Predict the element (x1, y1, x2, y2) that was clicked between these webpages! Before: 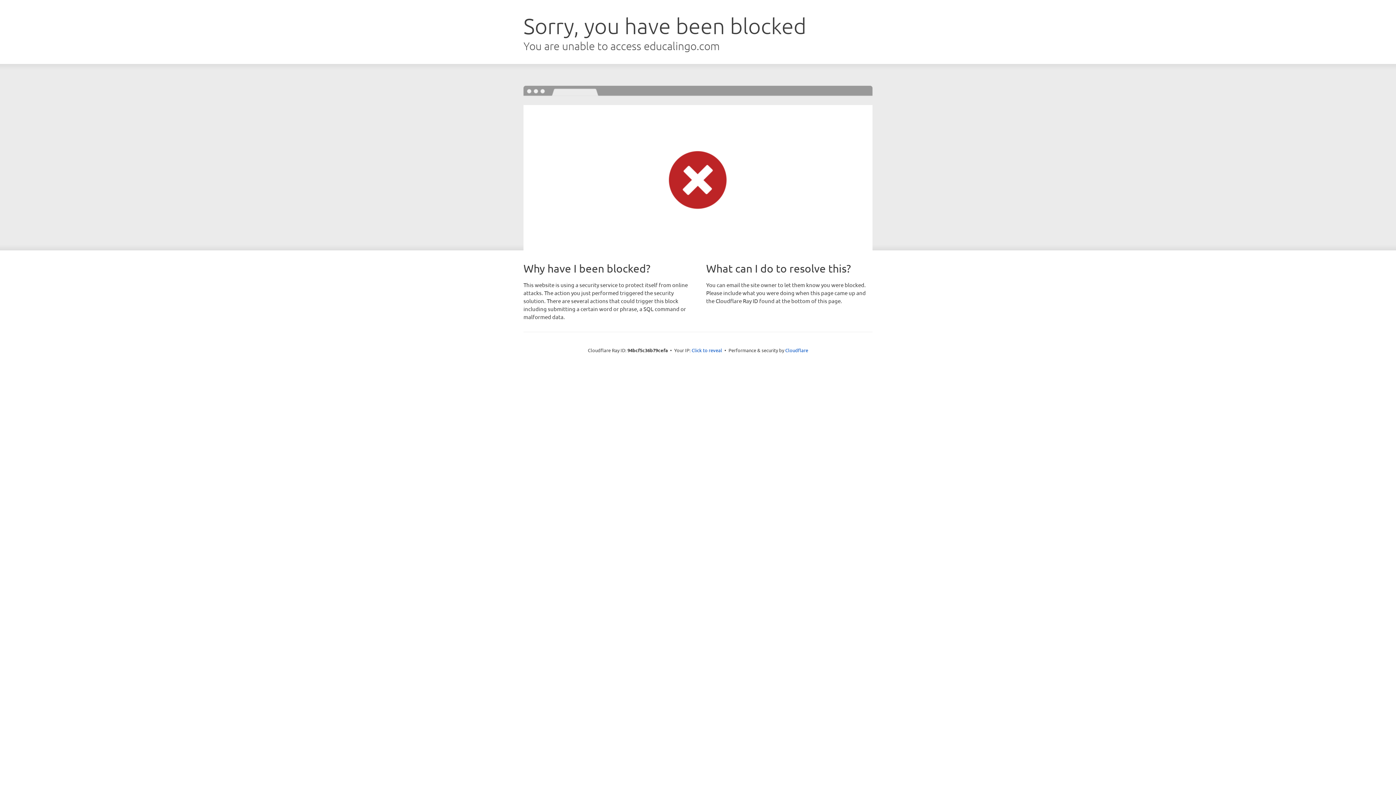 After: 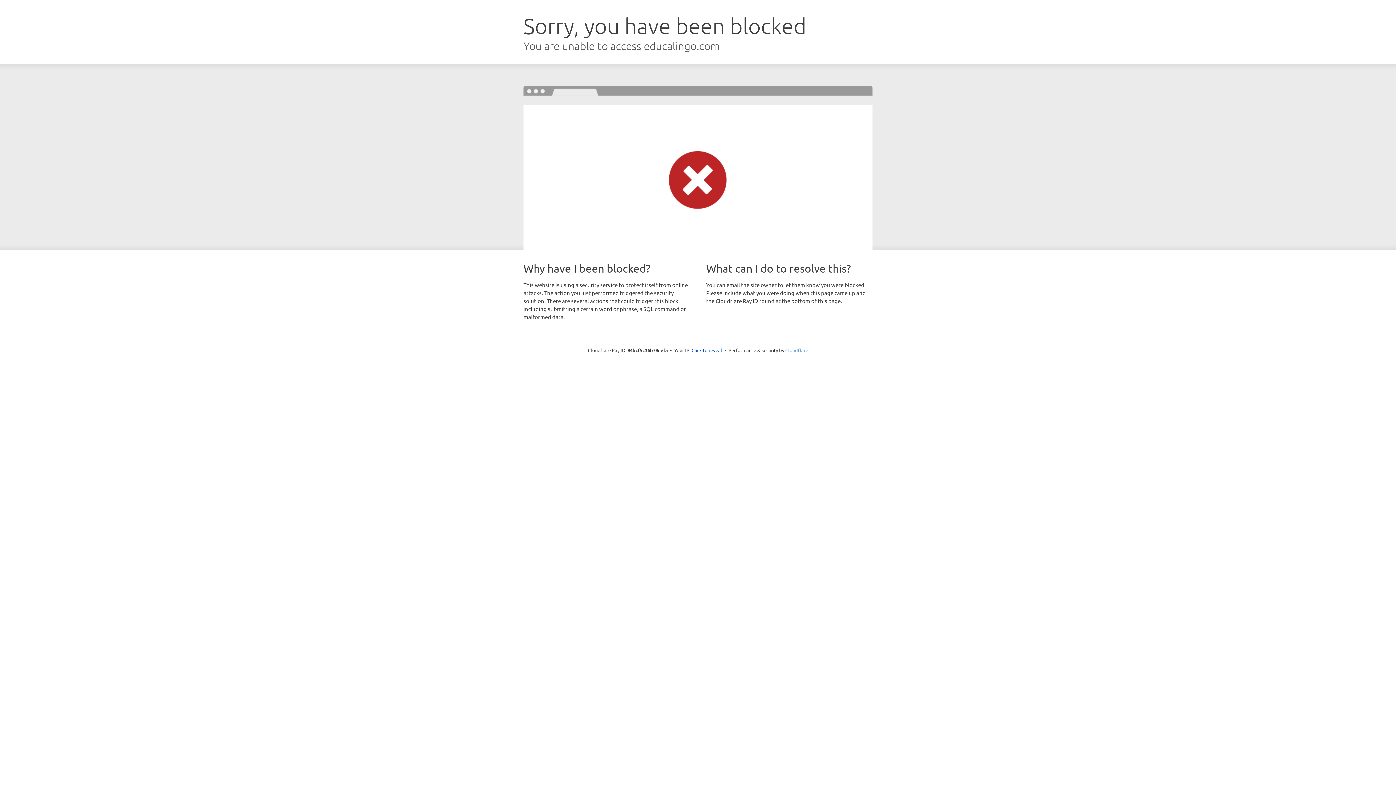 Action: bbox: (785, 347, 808, 353) label: Cloudflare